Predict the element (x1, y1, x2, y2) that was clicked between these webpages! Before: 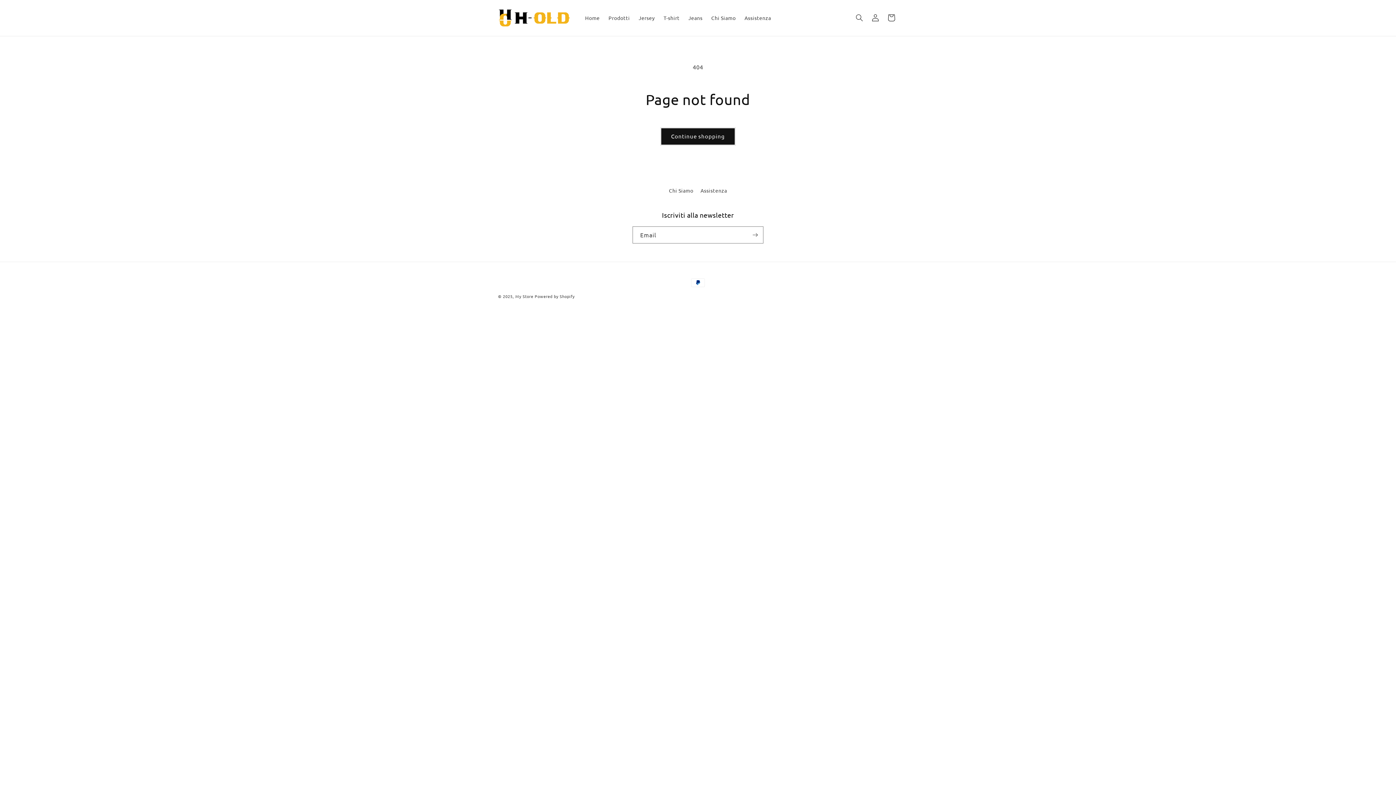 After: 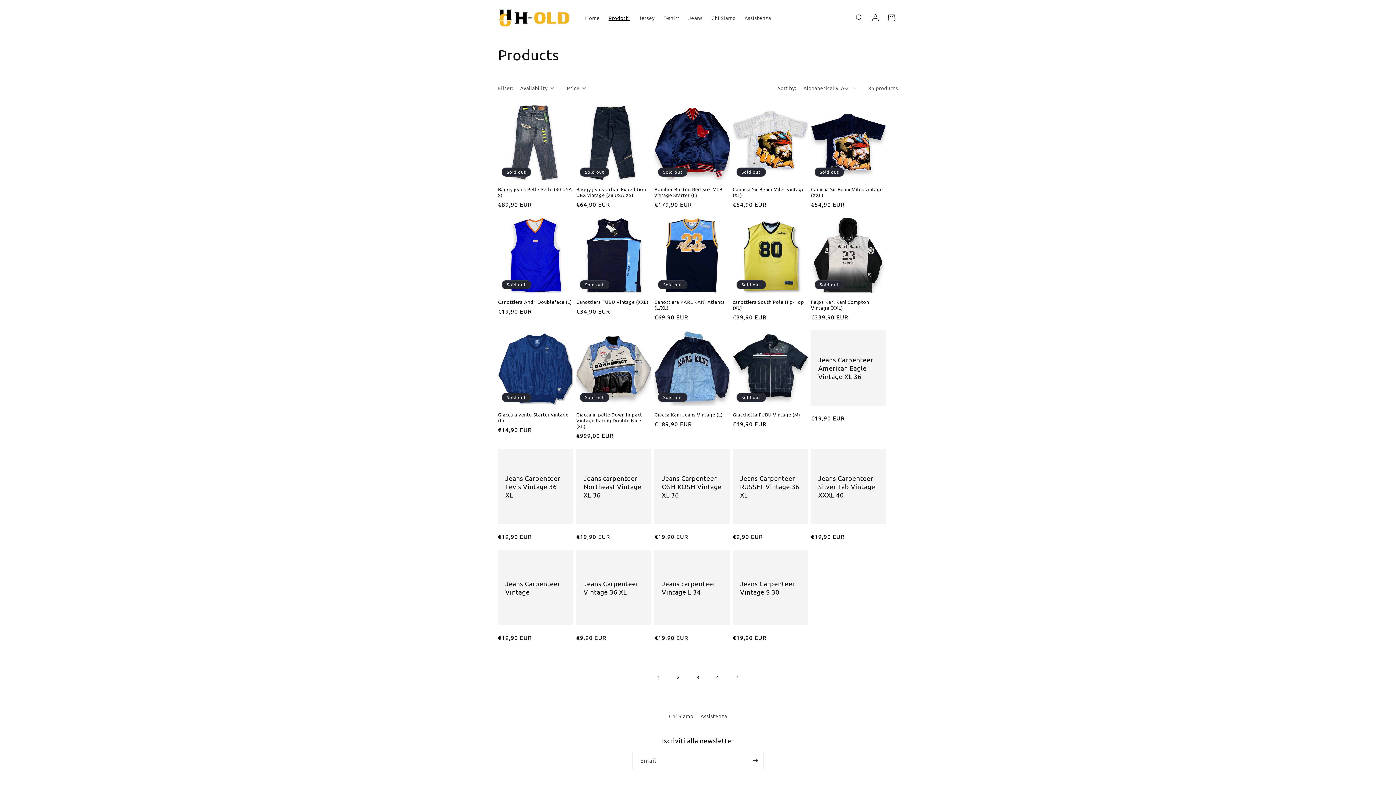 Action: bbox: (660, 127, 736, 145) label: Continue shopping